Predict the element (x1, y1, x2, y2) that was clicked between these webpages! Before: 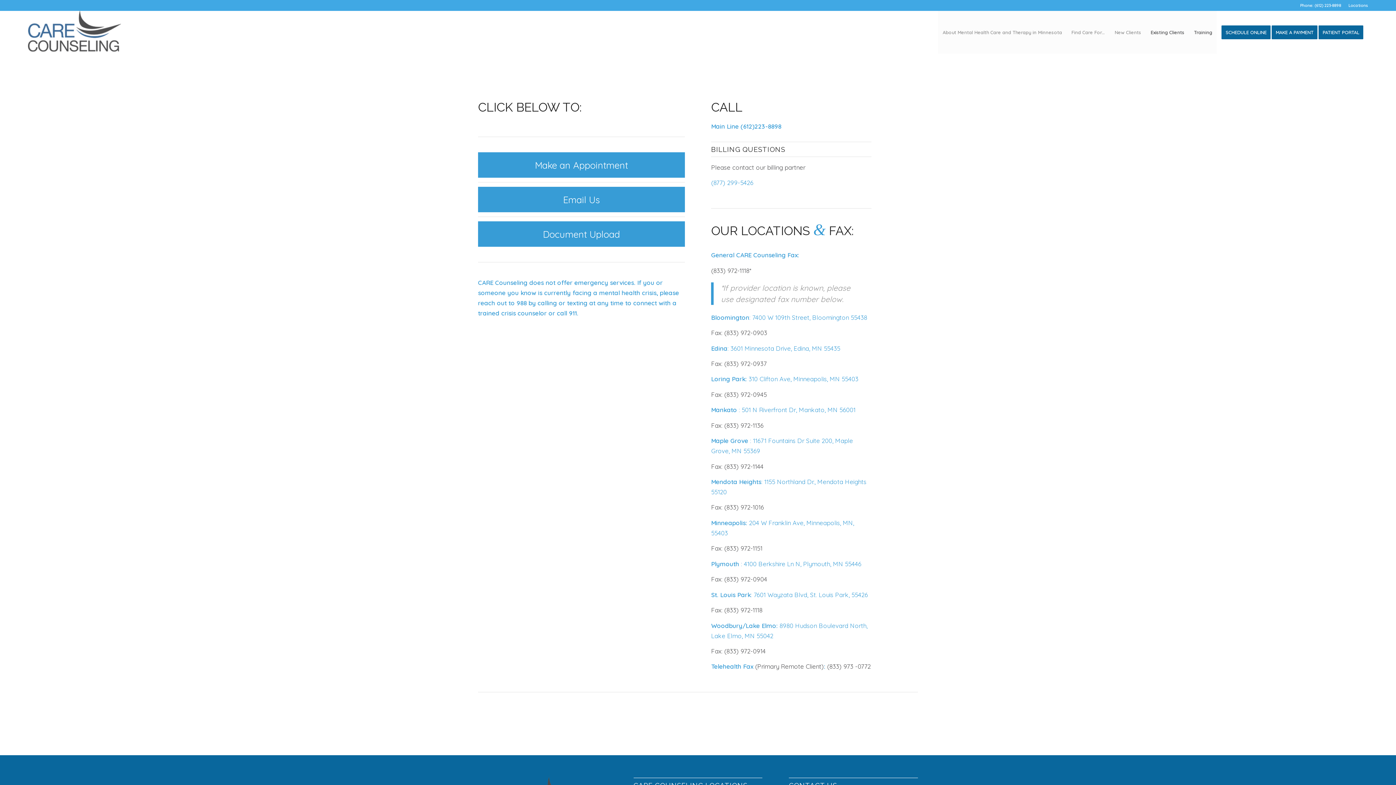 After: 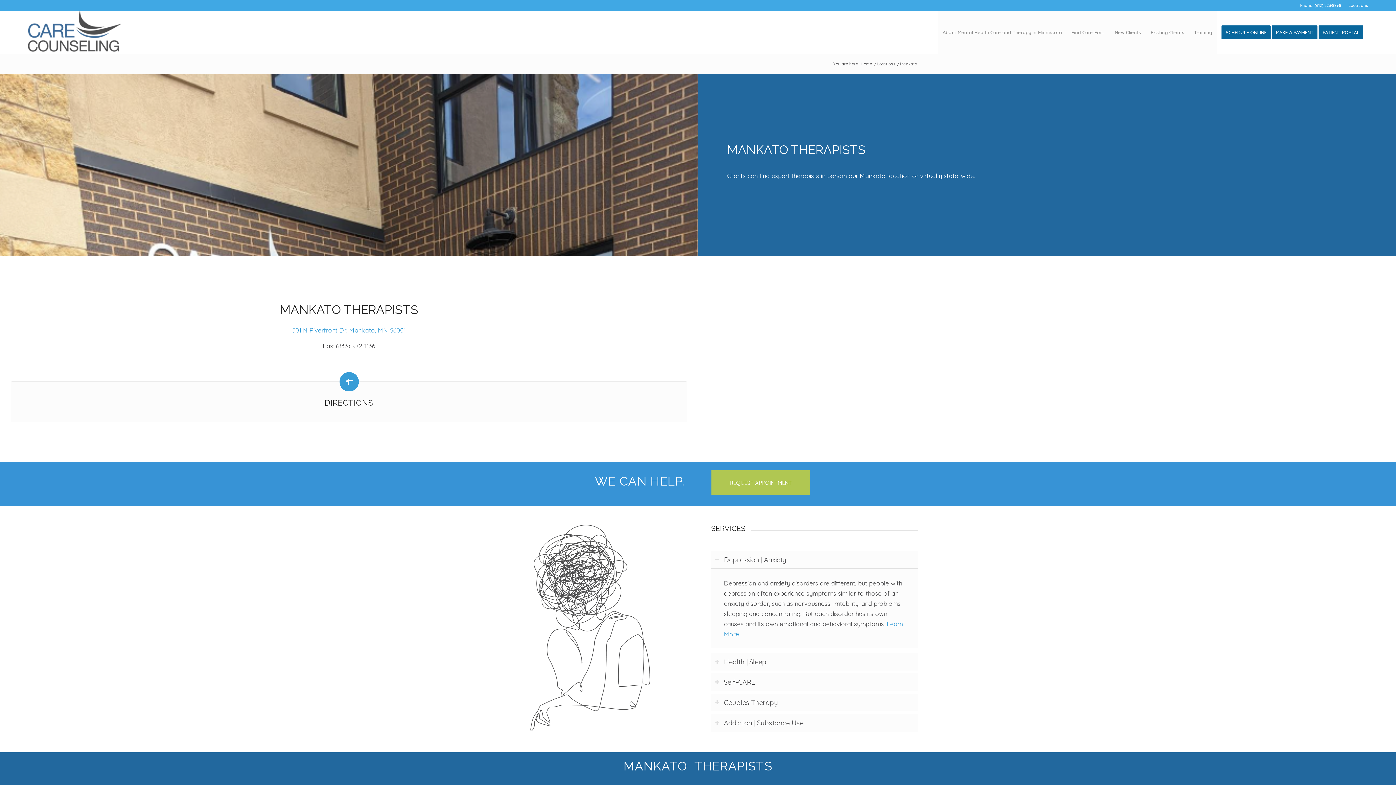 Action: label: Mankato : 501 N Riverfront Dr, Mankato, MN 56001 bbox: (711, 406, 855, 413)